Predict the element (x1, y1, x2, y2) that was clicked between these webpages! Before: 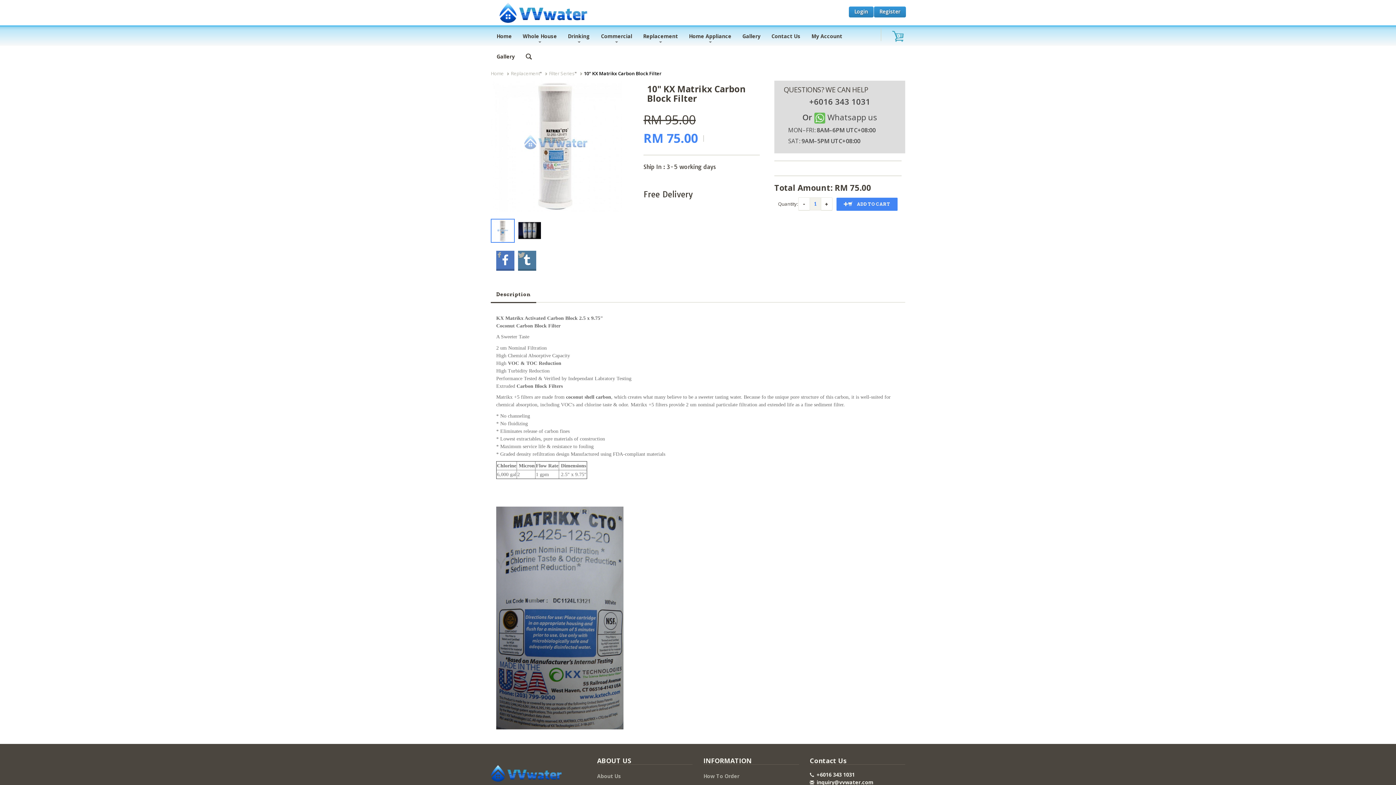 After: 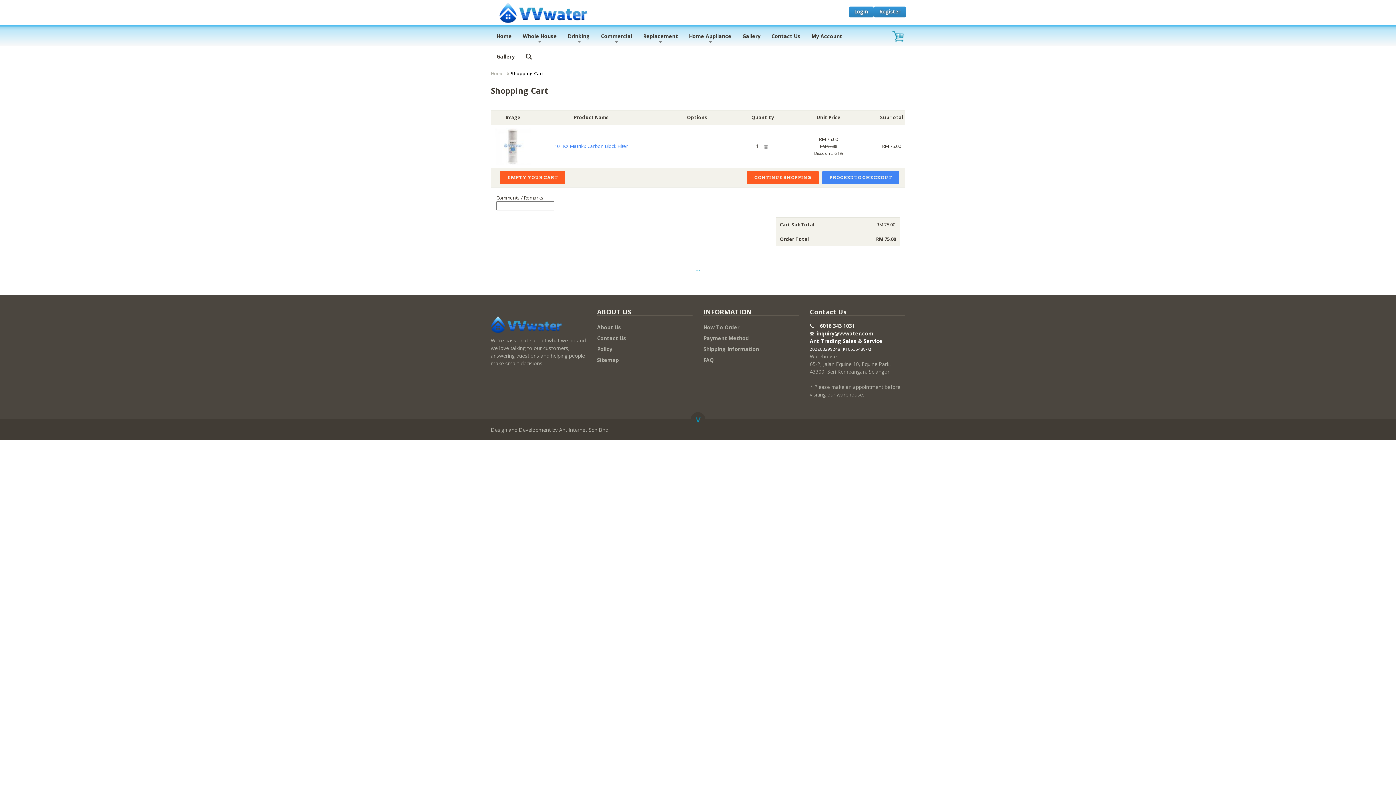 Action: bbox: (836, 197, 897, 210) label:  ADD TO CART